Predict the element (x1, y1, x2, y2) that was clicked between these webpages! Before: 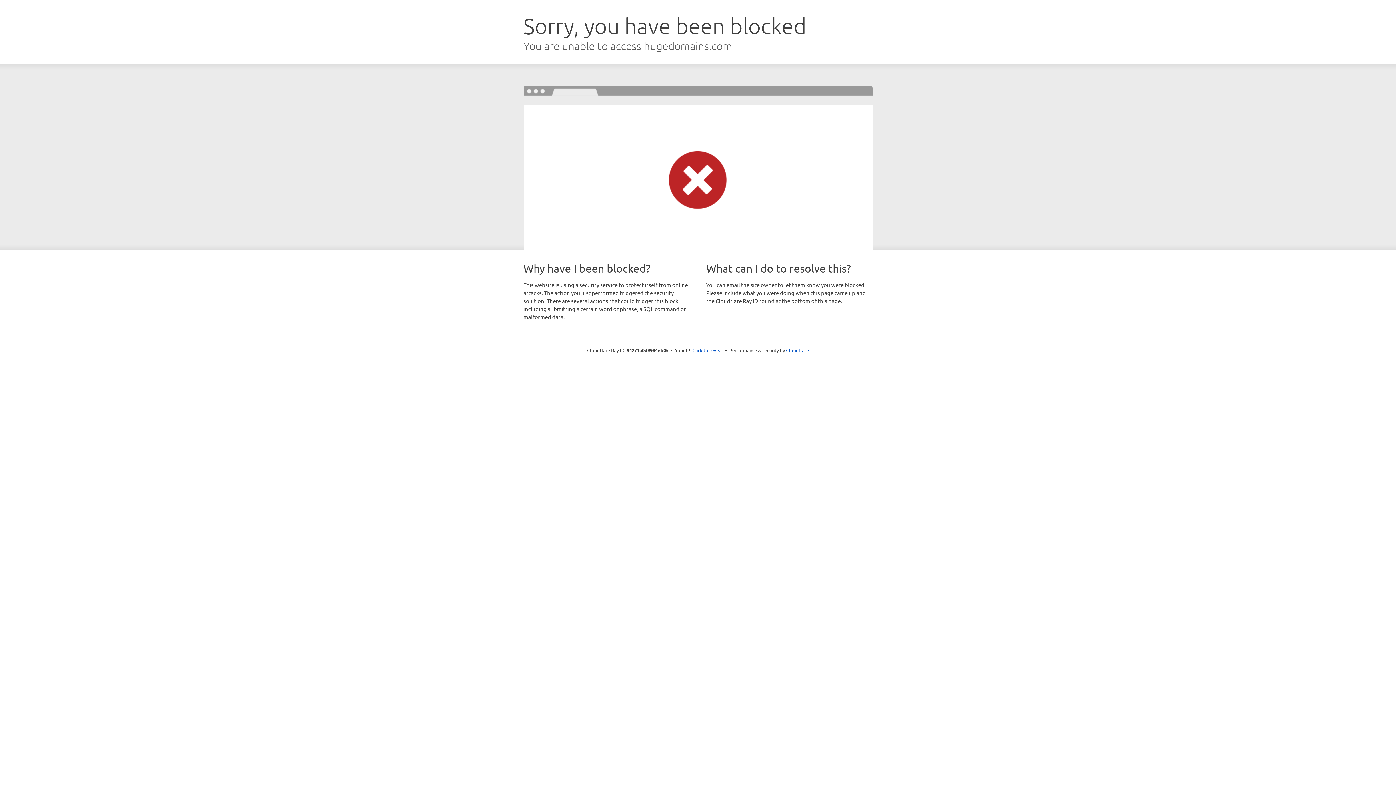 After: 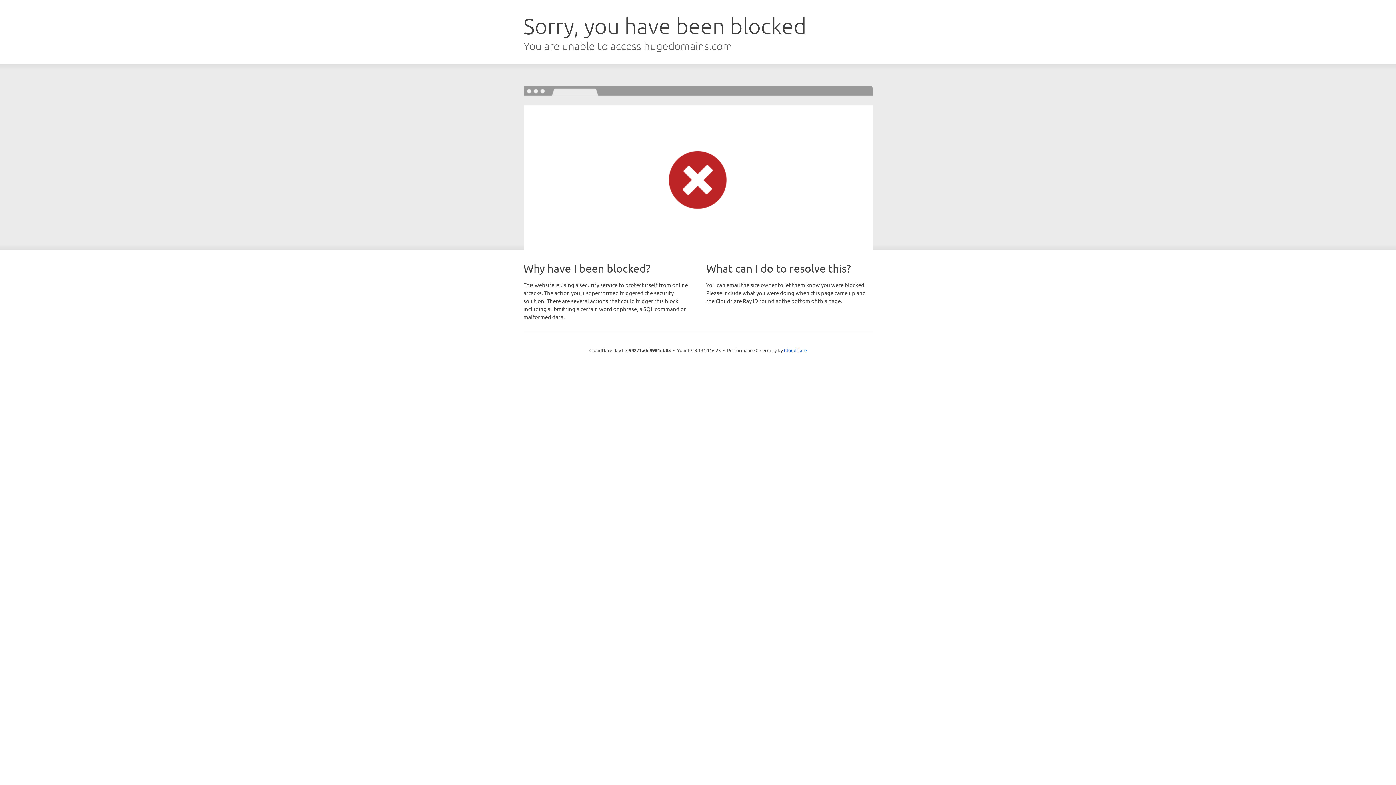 Action: label: Click to reveal bbox: (692, 346, 723, 353)